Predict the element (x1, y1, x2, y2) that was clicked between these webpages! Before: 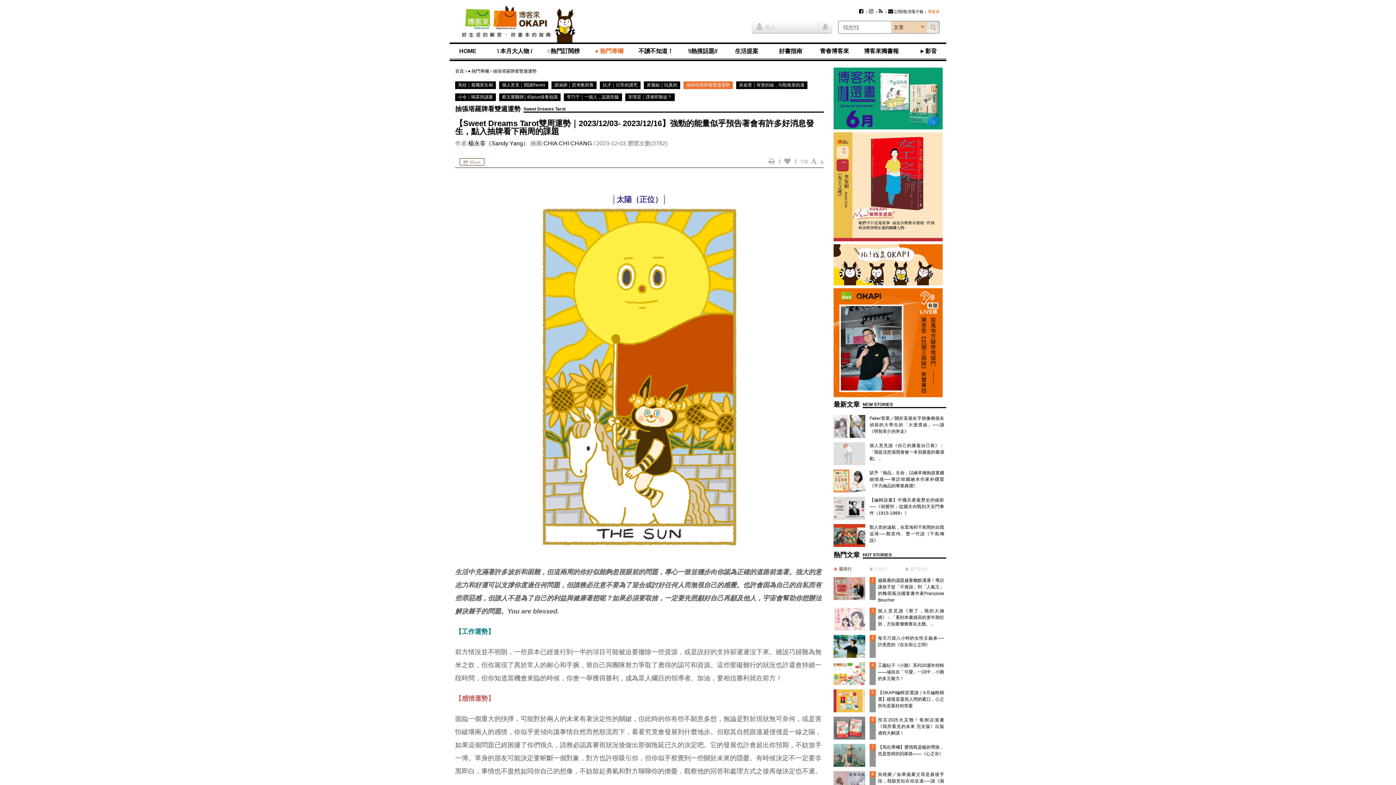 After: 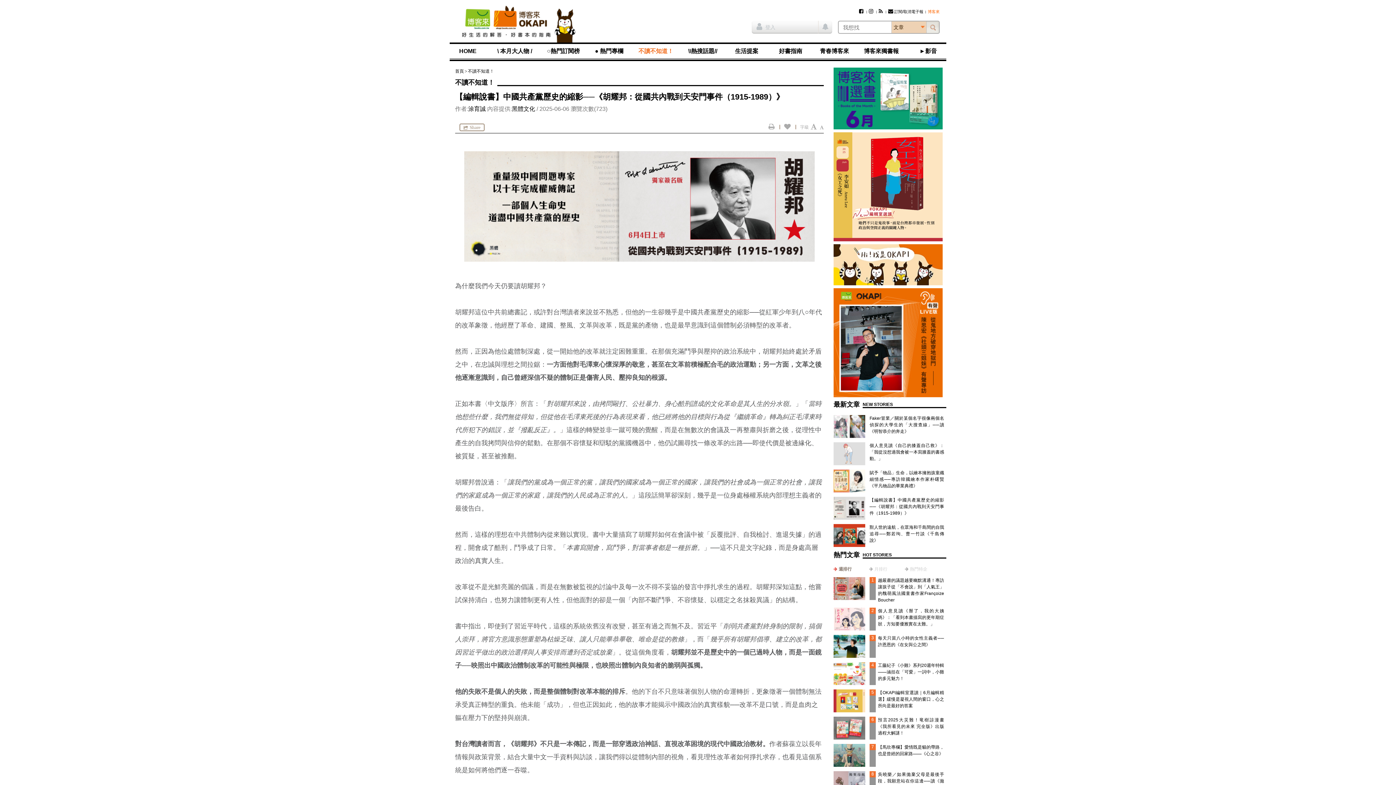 Action: bbox: (869, 497, 944, 516) label: 【編輯說書】中國共產黨歷史的縮影──《胡耀邦：從國共內戰到天安門事件（1915-1989）》